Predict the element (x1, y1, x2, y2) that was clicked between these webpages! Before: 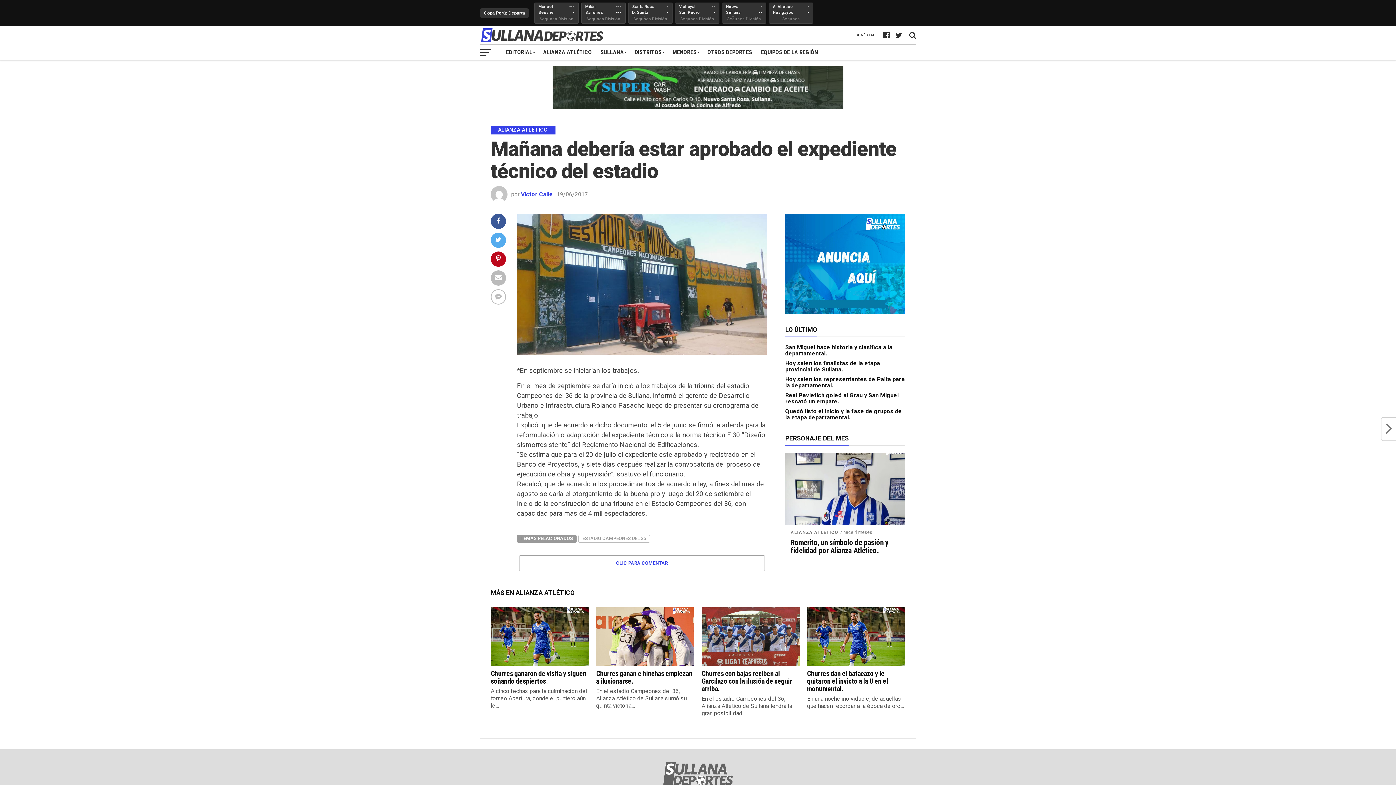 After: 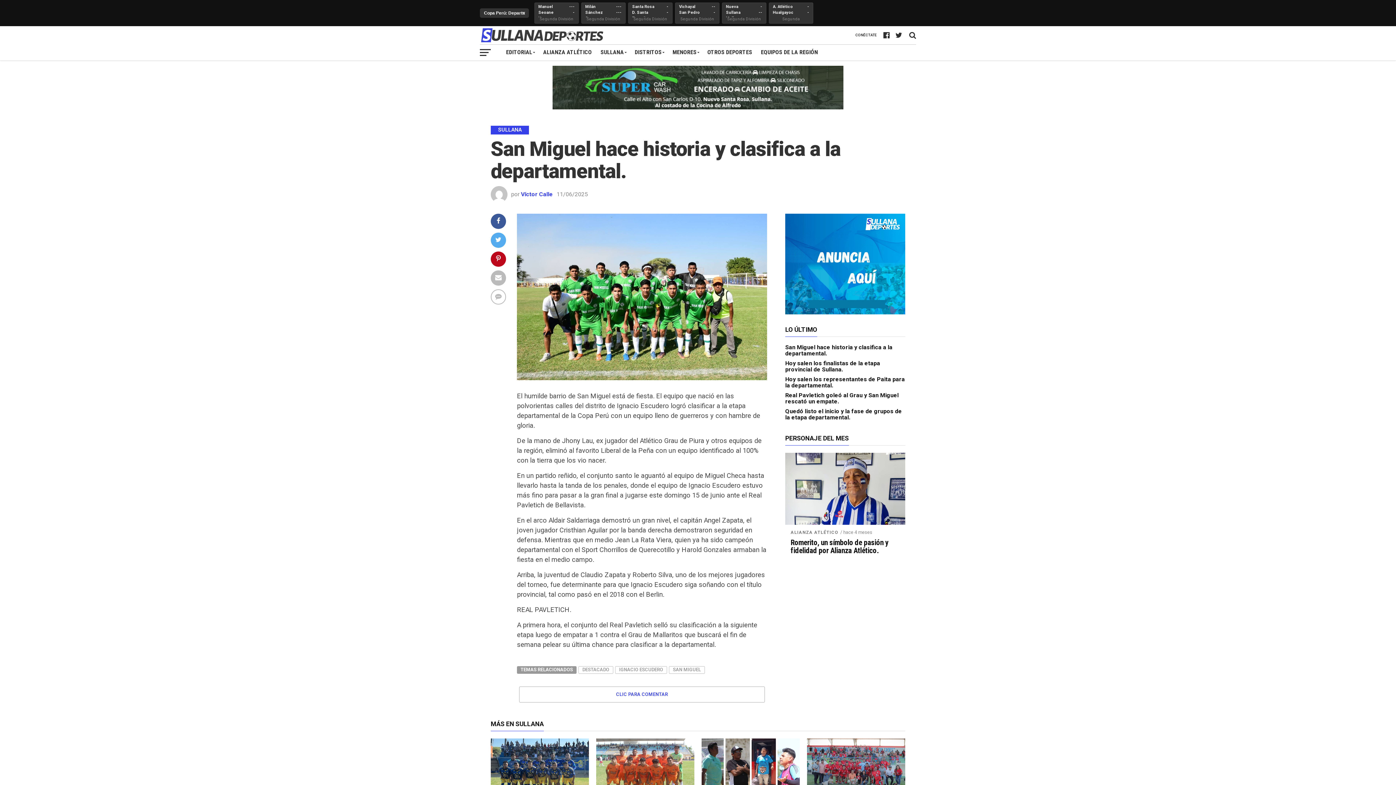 Action: label: San Miguel hace historia y clasifica a la departamental. bbox: (785, 343, 892, 356)